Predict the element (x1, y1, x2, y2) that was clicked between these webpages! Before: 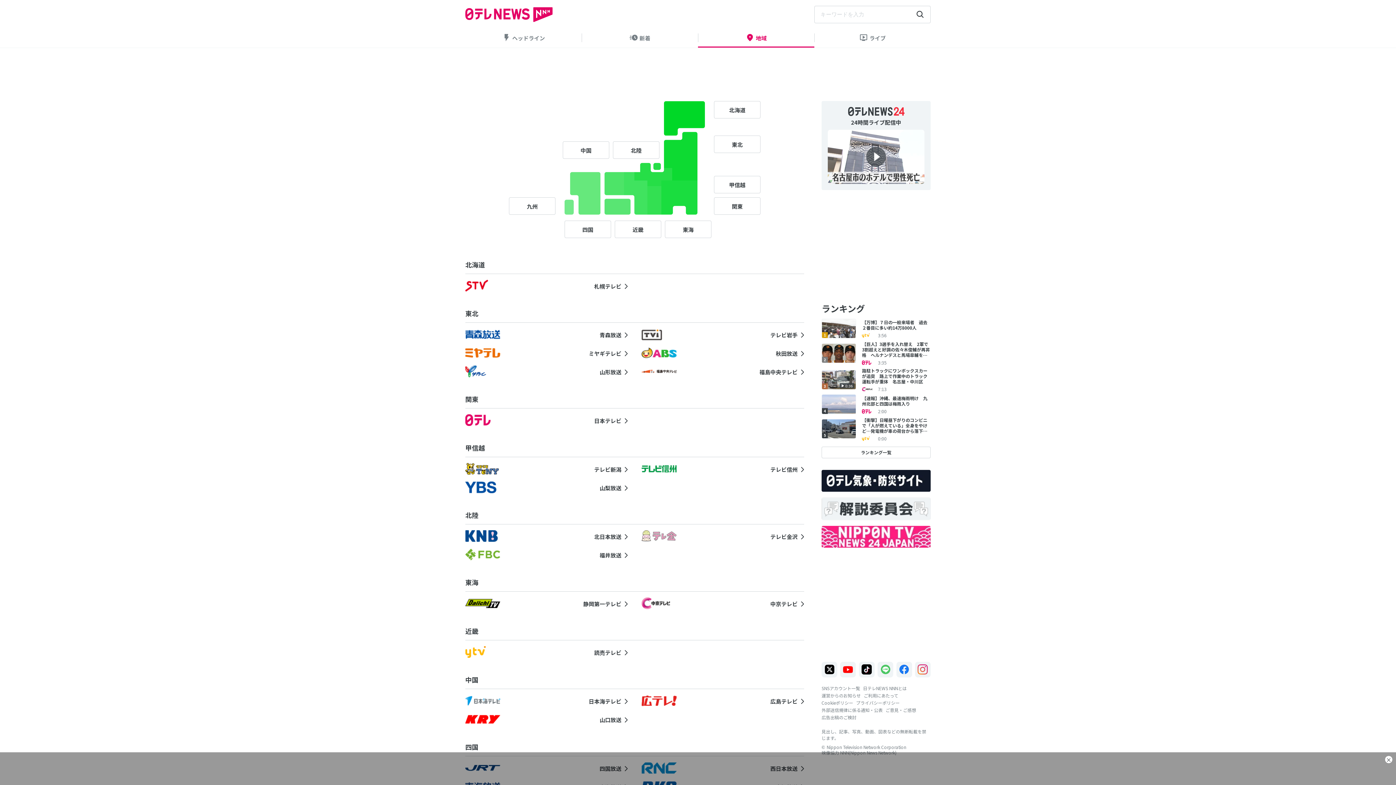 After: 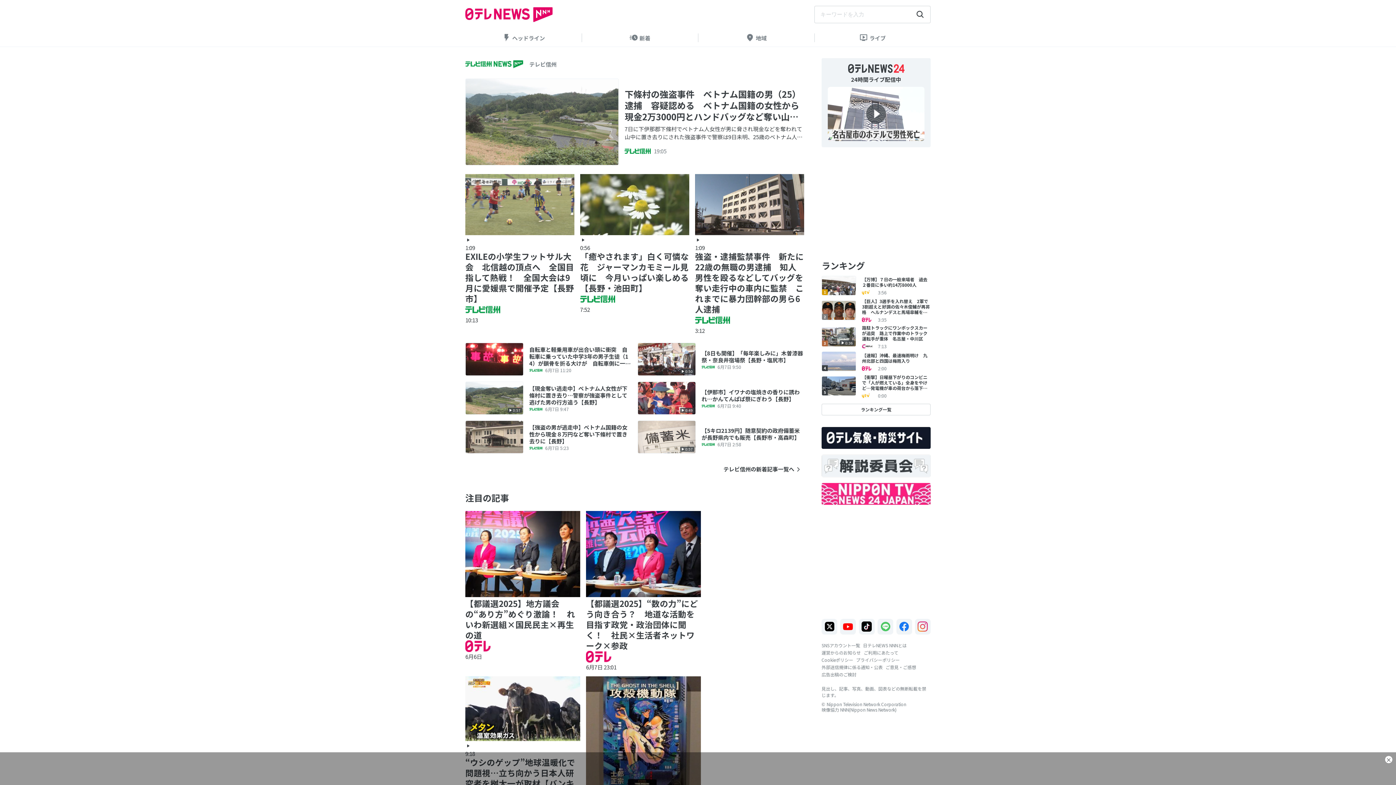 Action: bbox: (641, 463, 804, 476) label: テレビ信州